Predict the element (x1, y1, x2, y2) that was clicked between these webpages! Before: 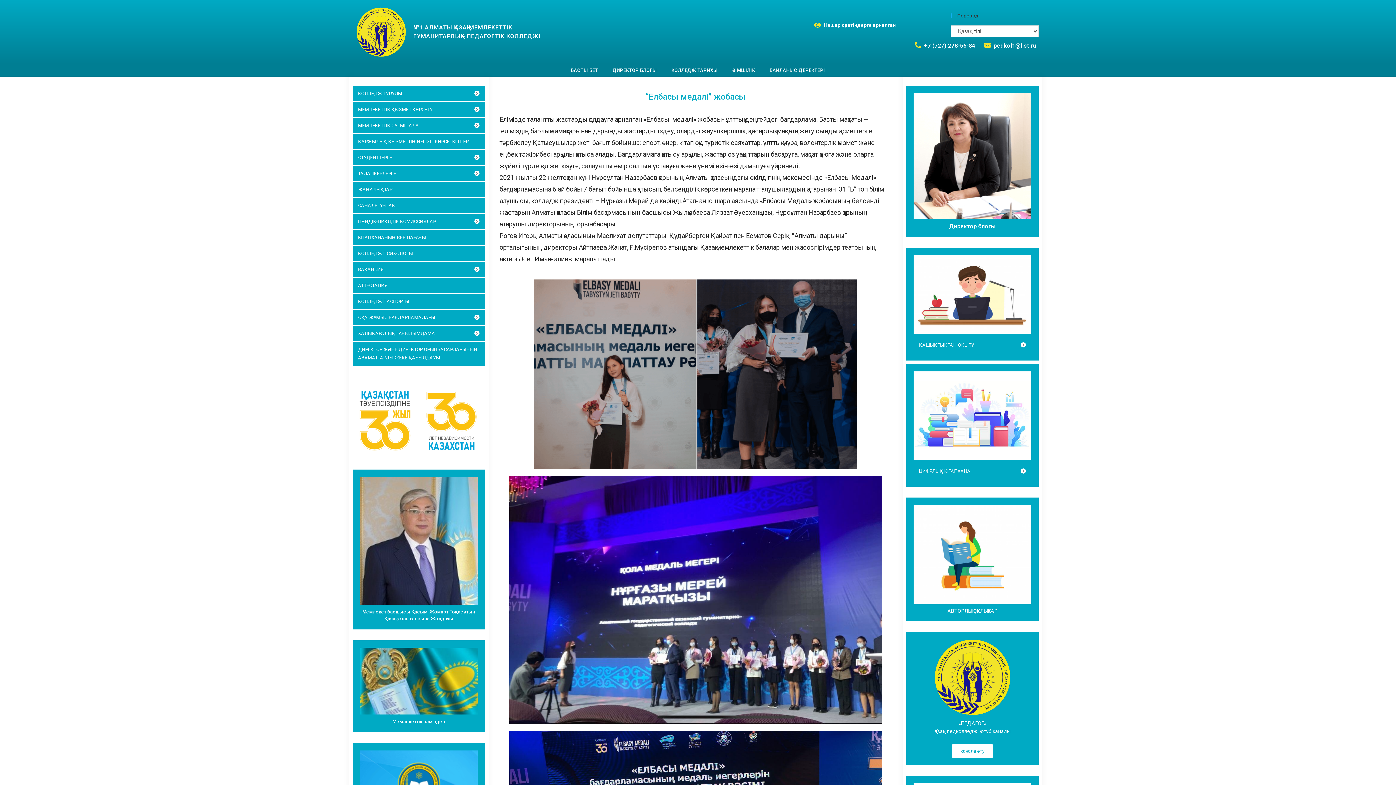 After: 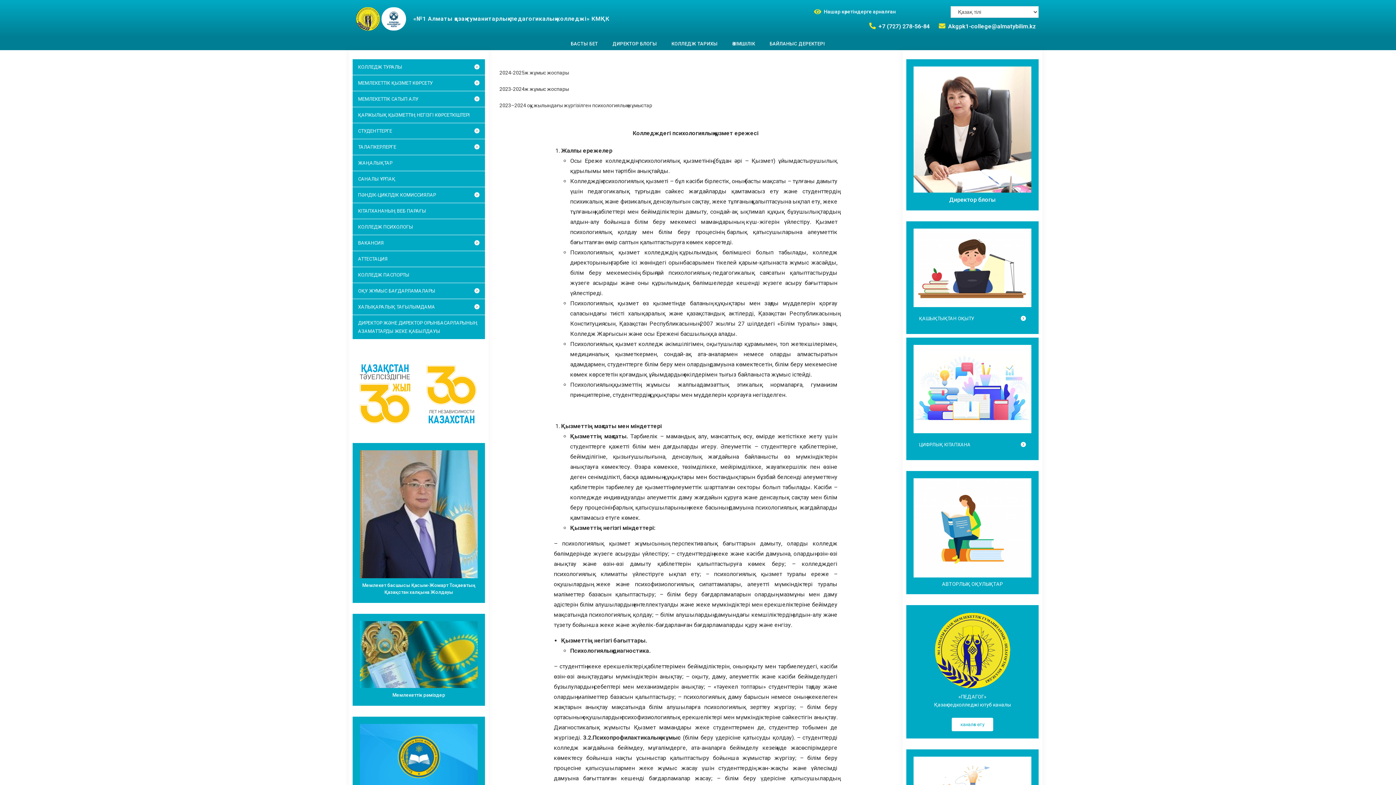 Action: bbox: (352, 245, 485, 261) label: КОЛЛЕДЖ ПСИХОЛОГЫ